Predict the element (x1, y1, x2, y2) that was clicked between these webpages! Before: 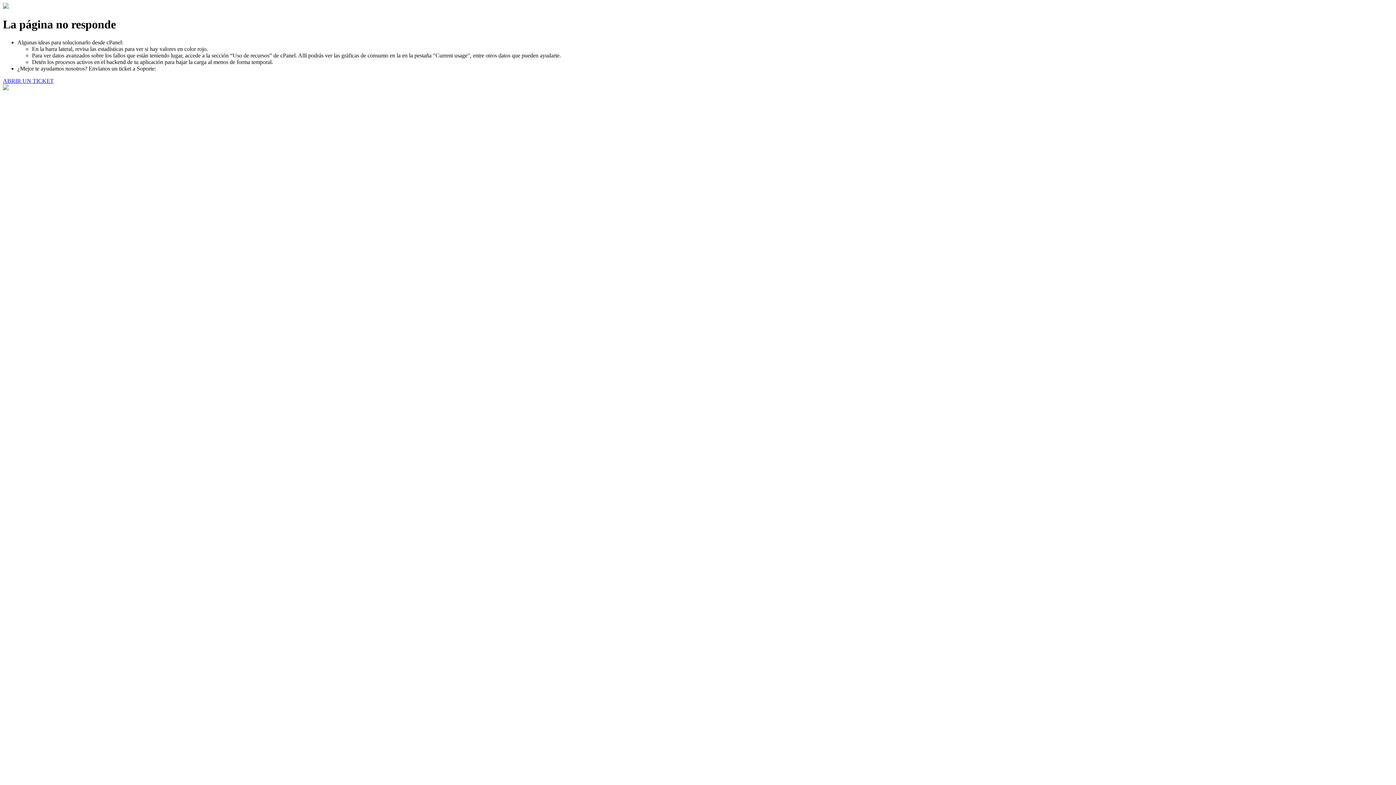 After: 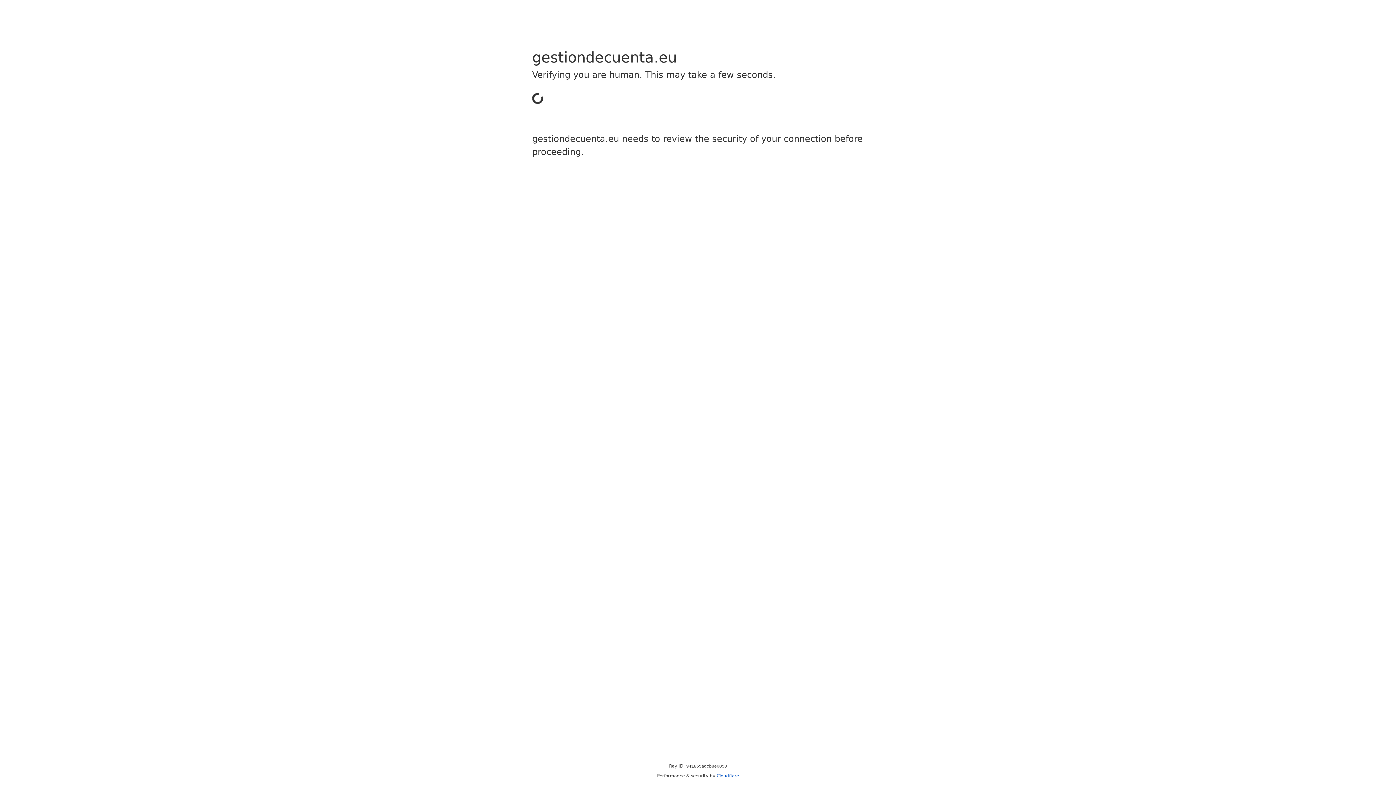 Action: label: ABRIR UN TICKET bbox: (2, 77, 53, 83)